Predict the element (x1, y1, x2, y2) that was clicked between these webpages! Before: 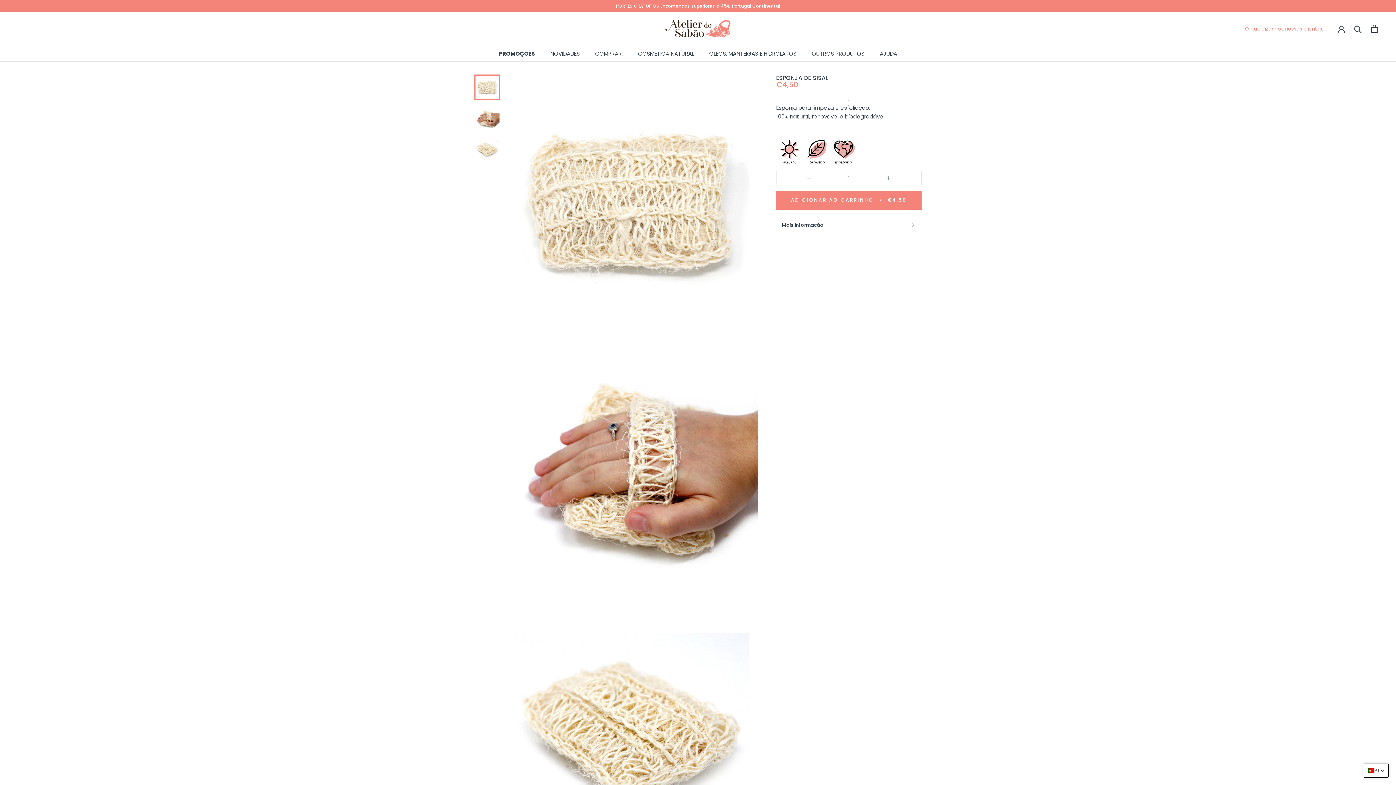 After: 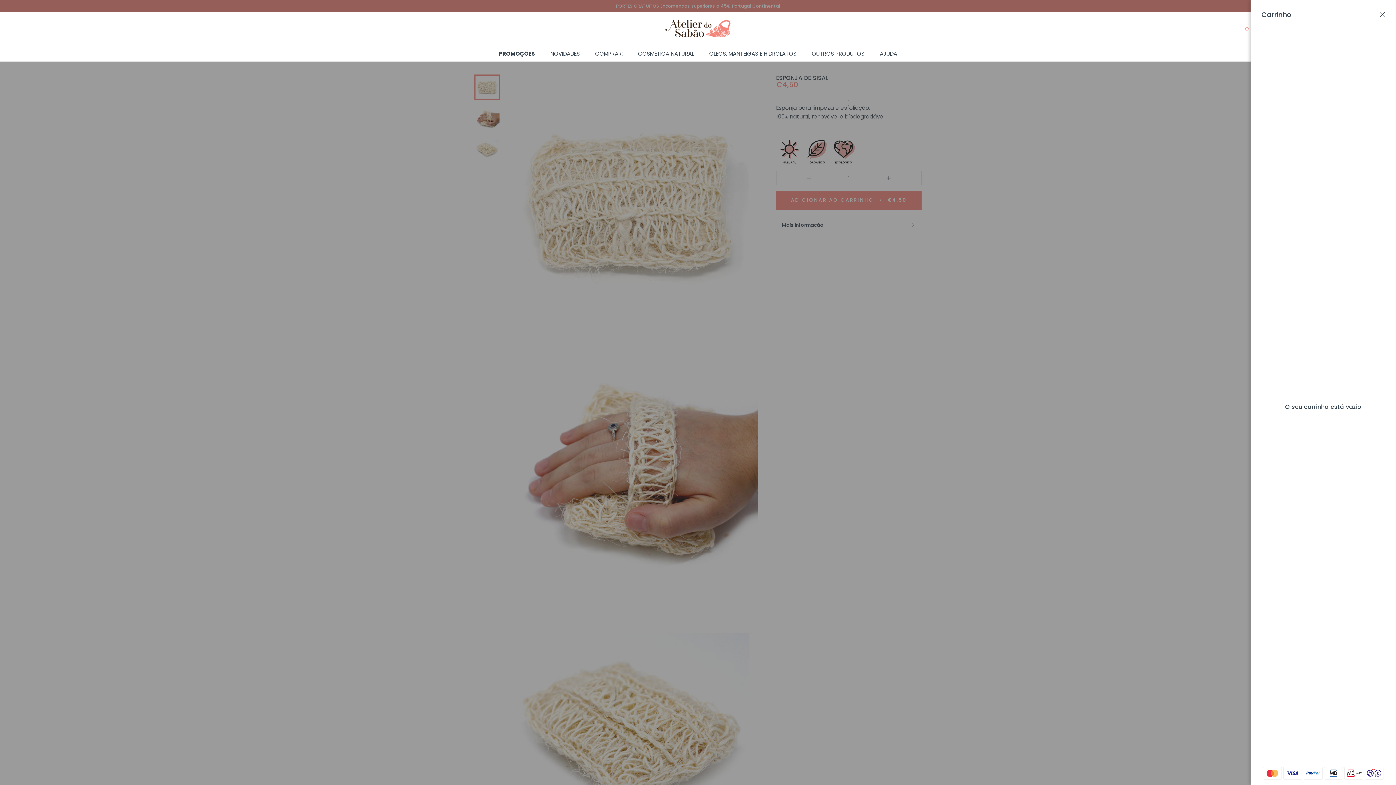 Action: label: Abrir Carrinho bbox: (1371, 24, 1378, 32)